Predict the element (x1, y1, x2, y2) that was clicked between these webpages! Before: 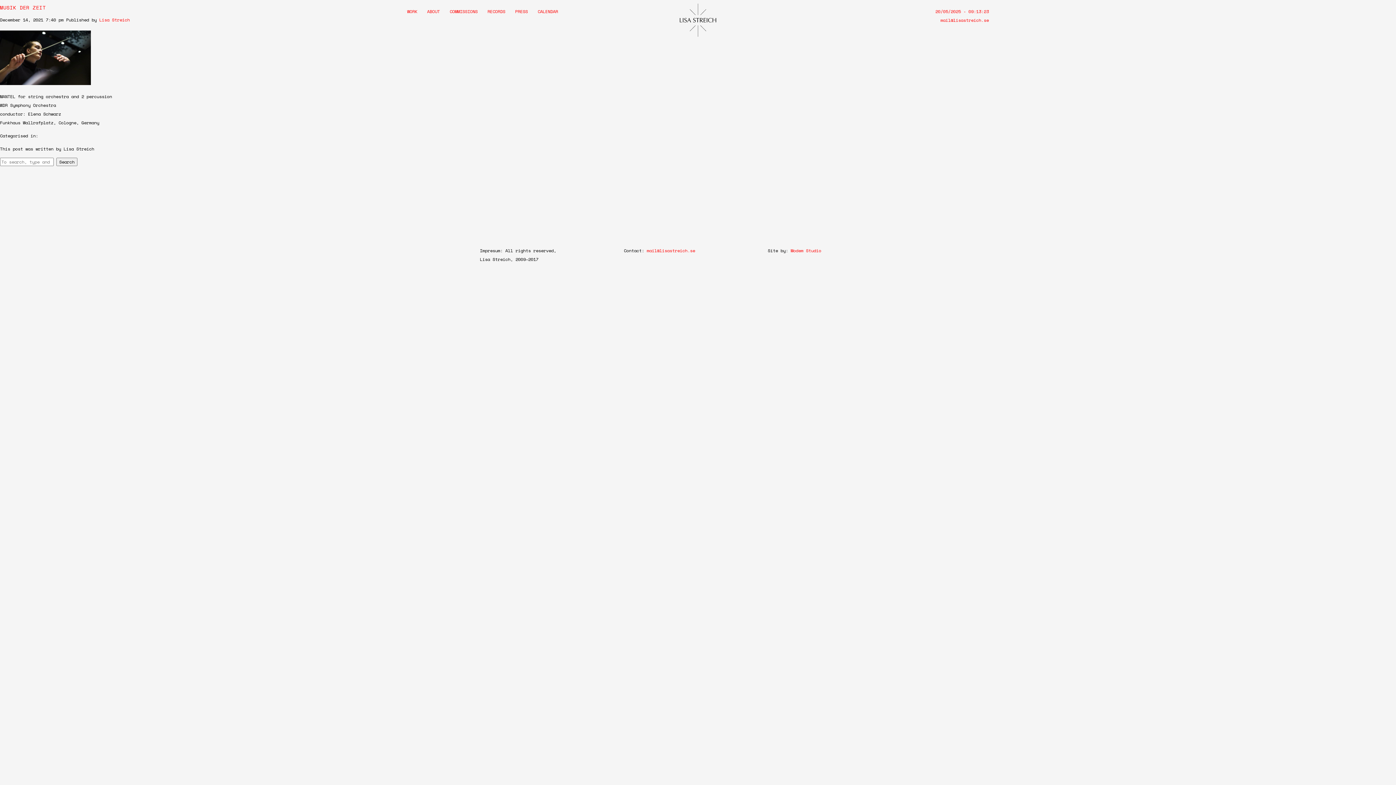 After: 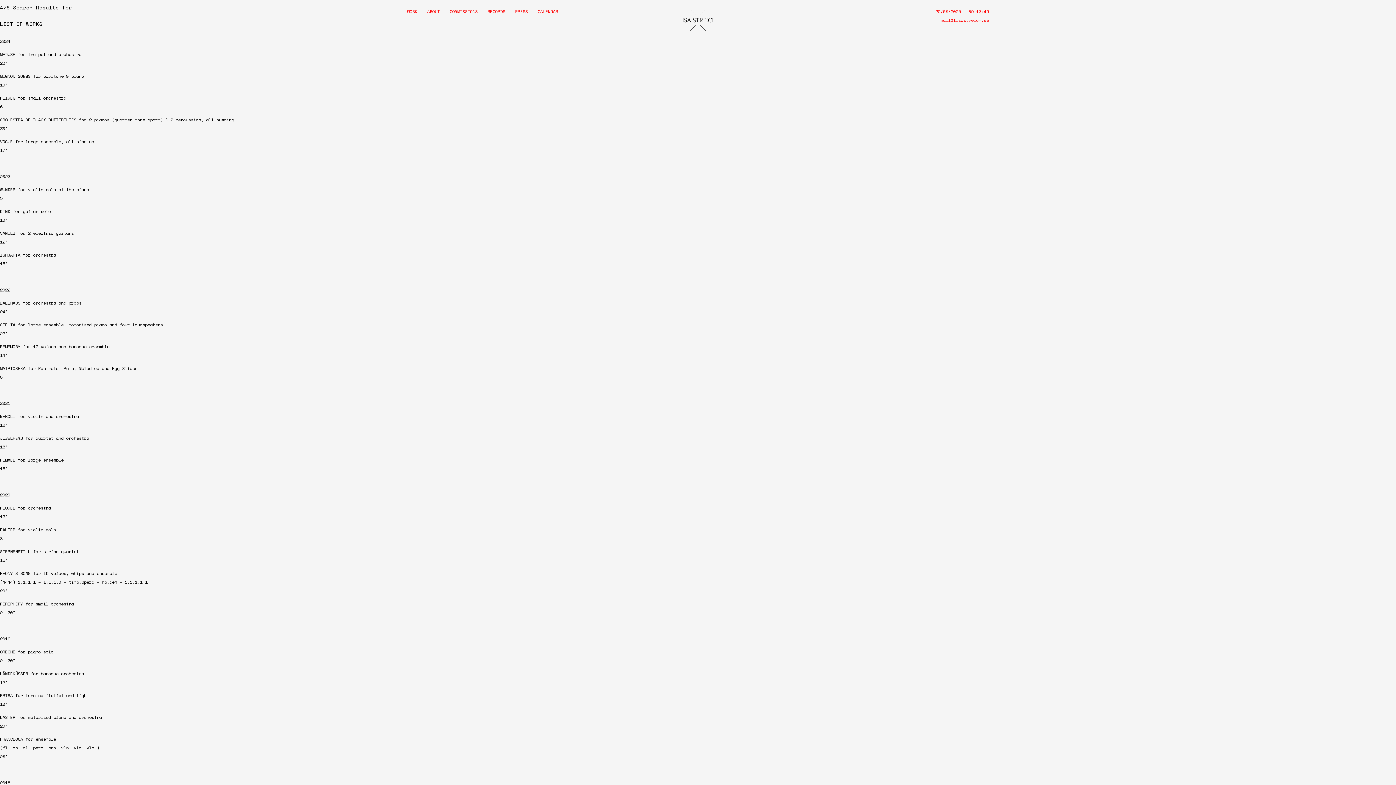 Action: label: Search bbox: (56, 157, 77, 166)